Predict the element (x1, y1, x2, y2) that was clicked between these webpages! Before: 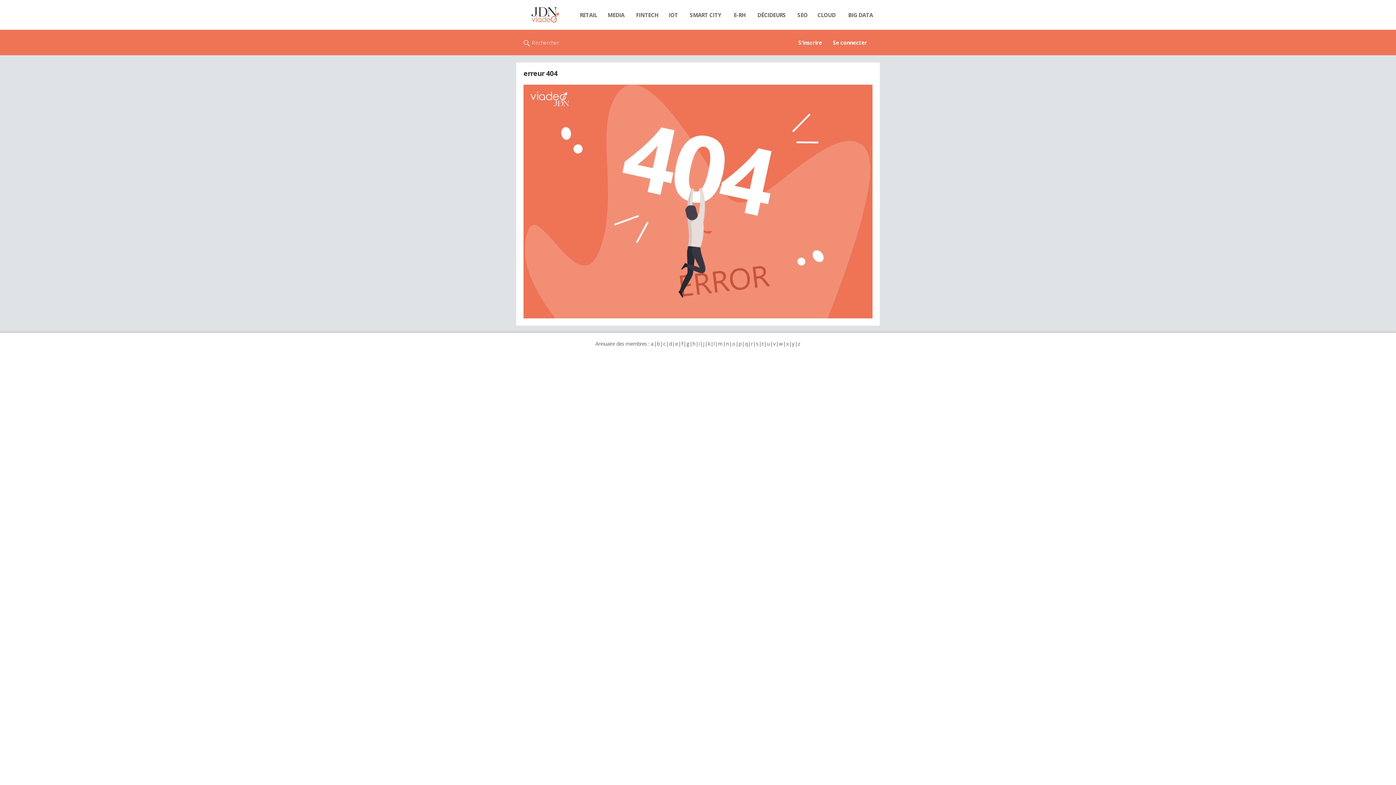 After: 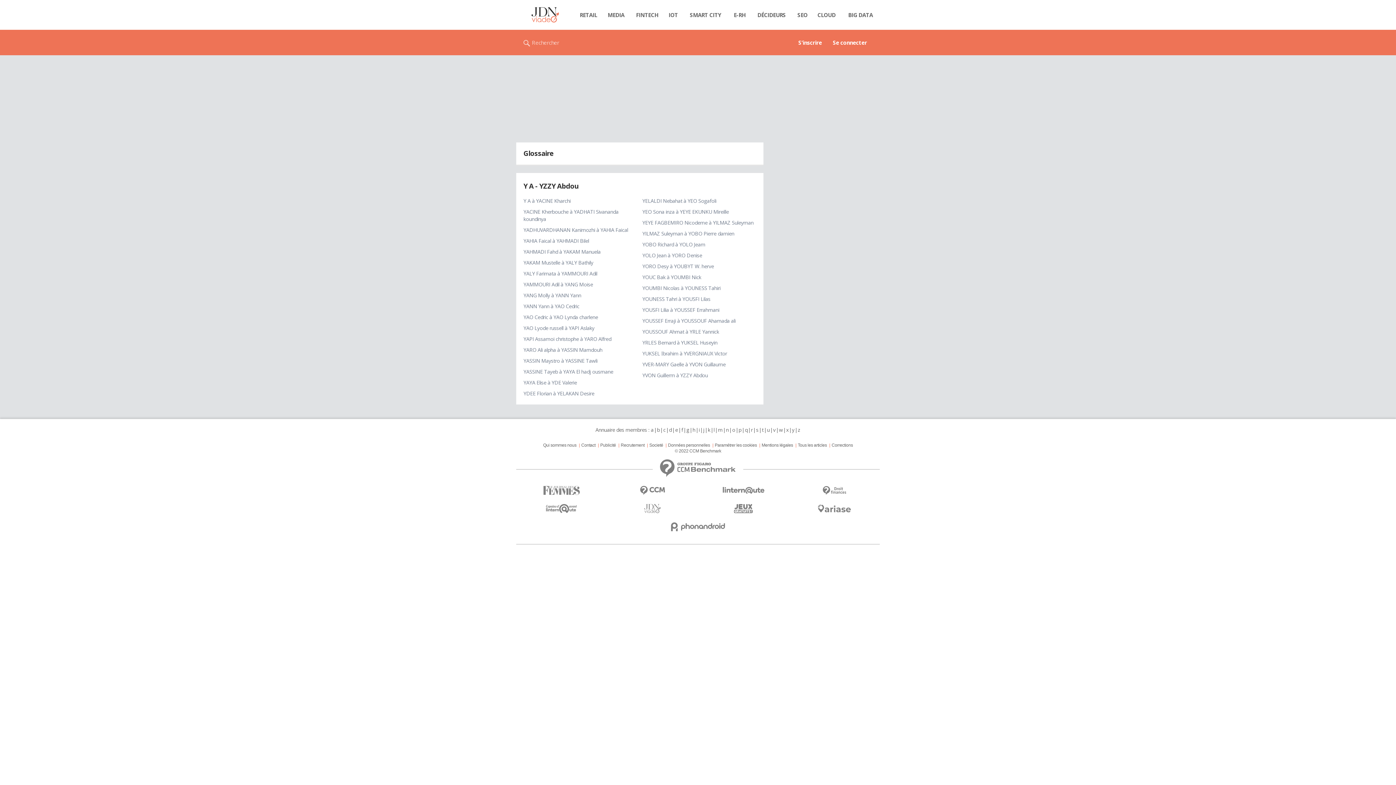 Action: label: y bbox: (791, 340, 794, 347)